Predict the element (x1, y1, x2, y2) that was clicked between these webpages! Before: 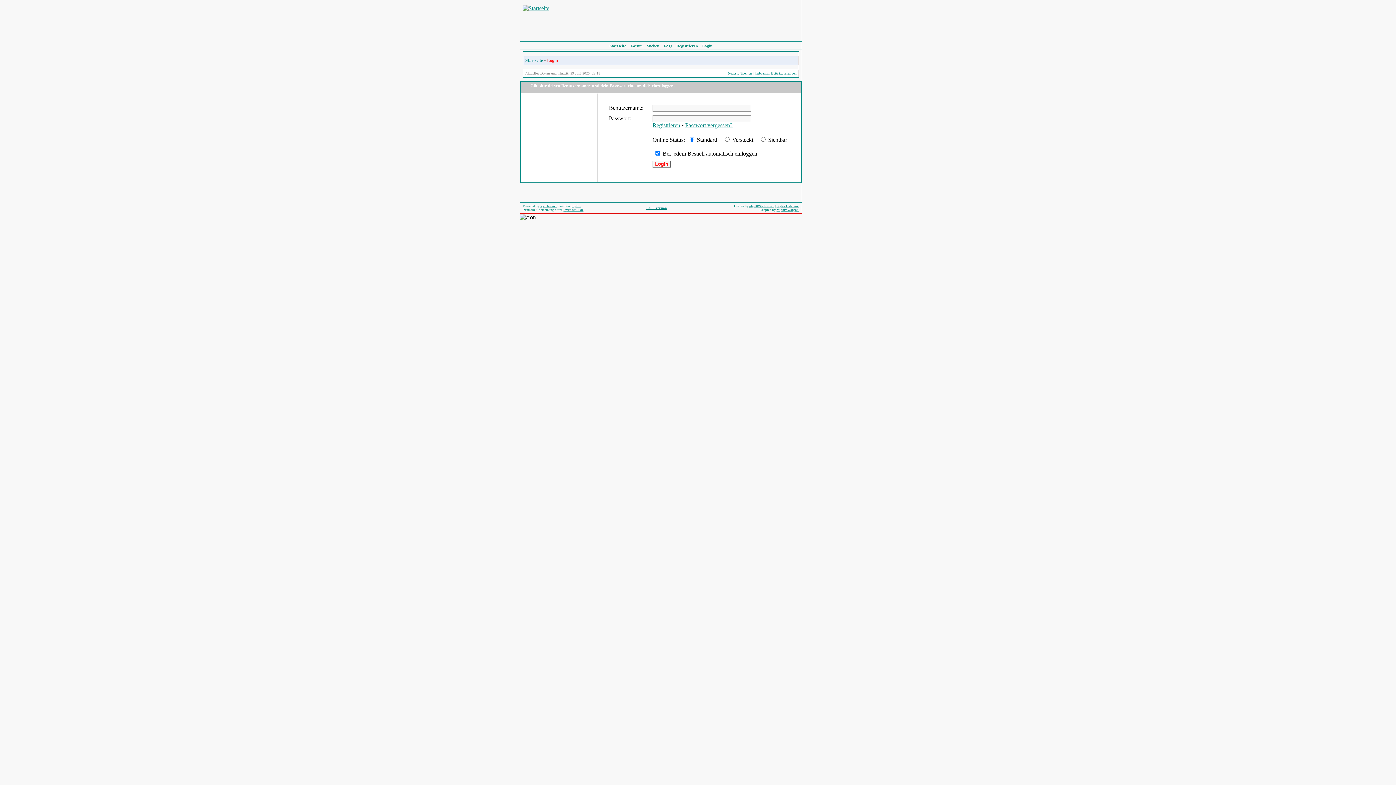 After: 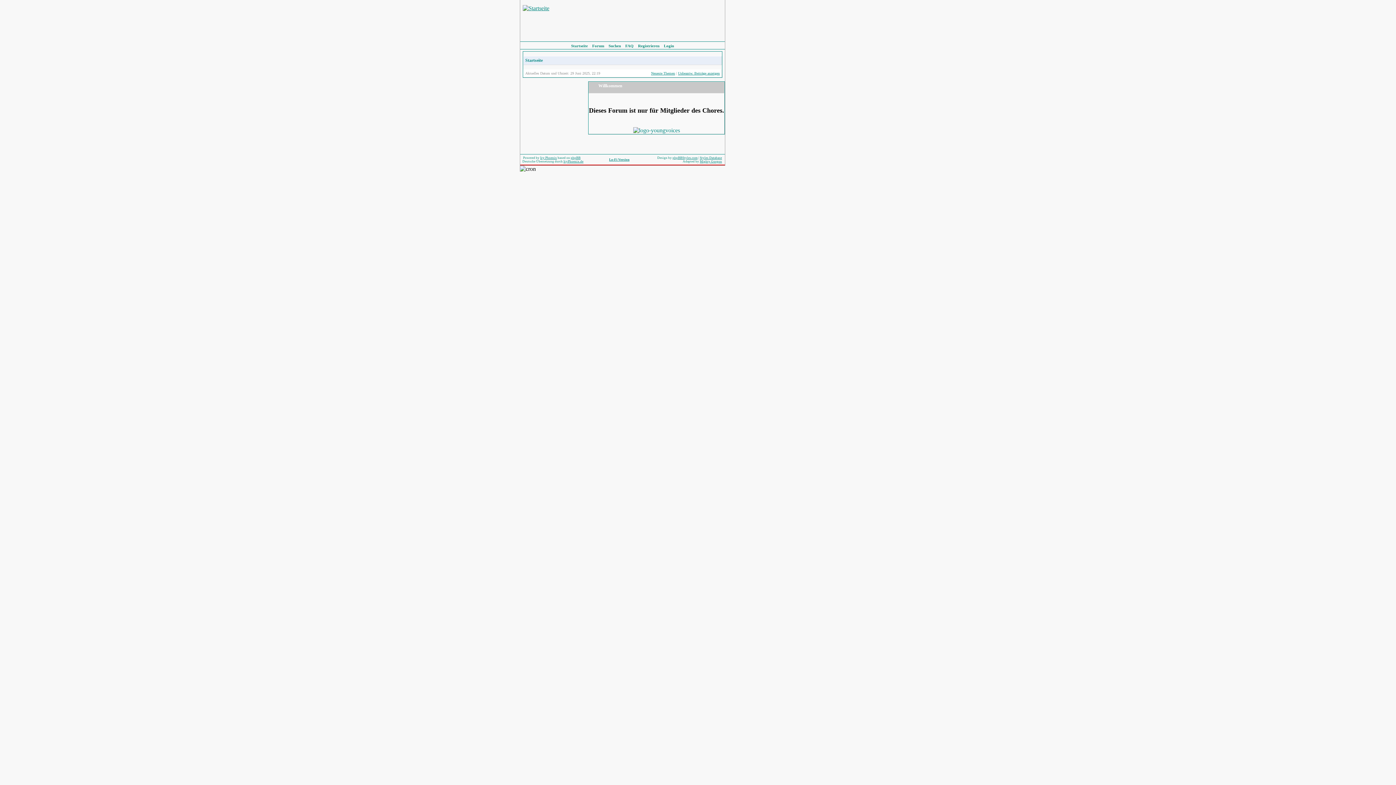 Action: bbox: (609, 43, 626, 48) label: Startseite